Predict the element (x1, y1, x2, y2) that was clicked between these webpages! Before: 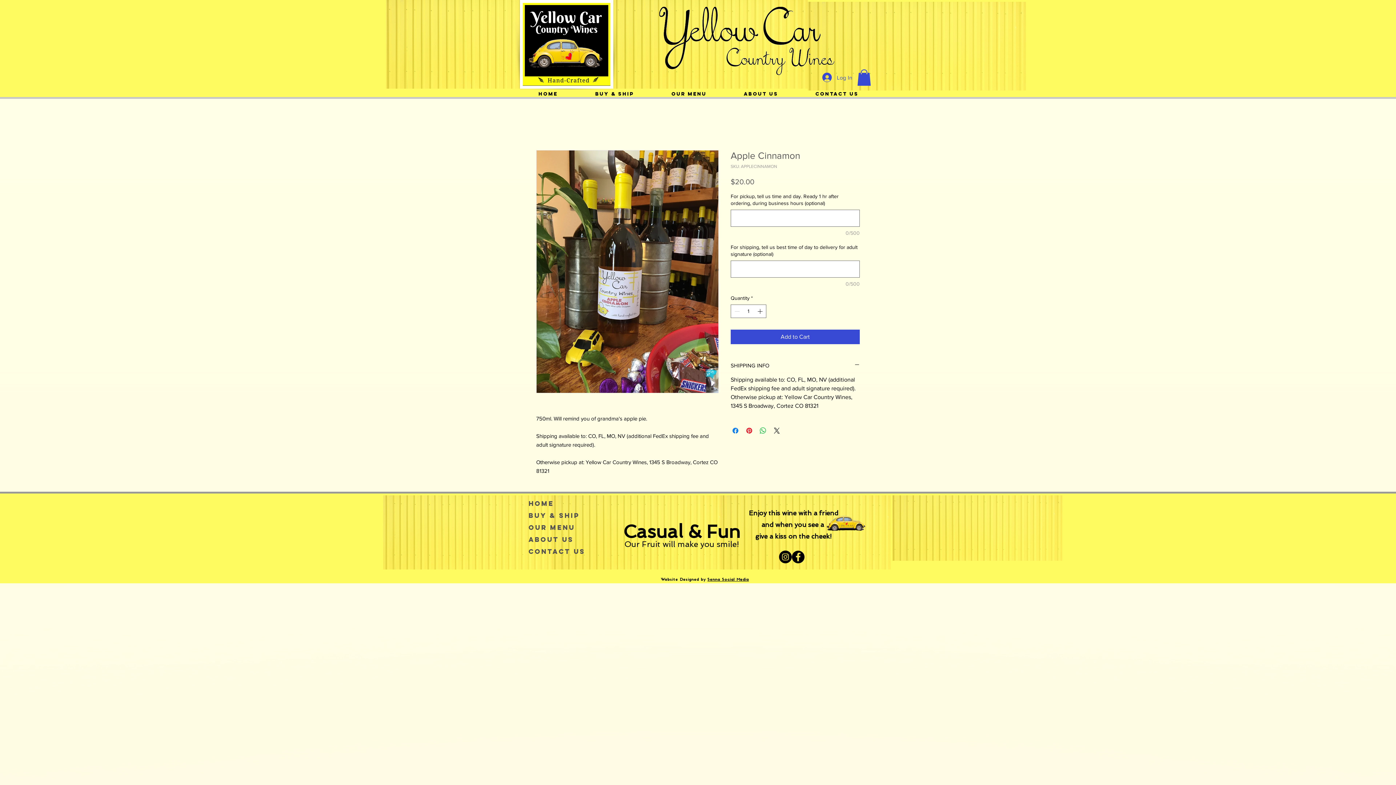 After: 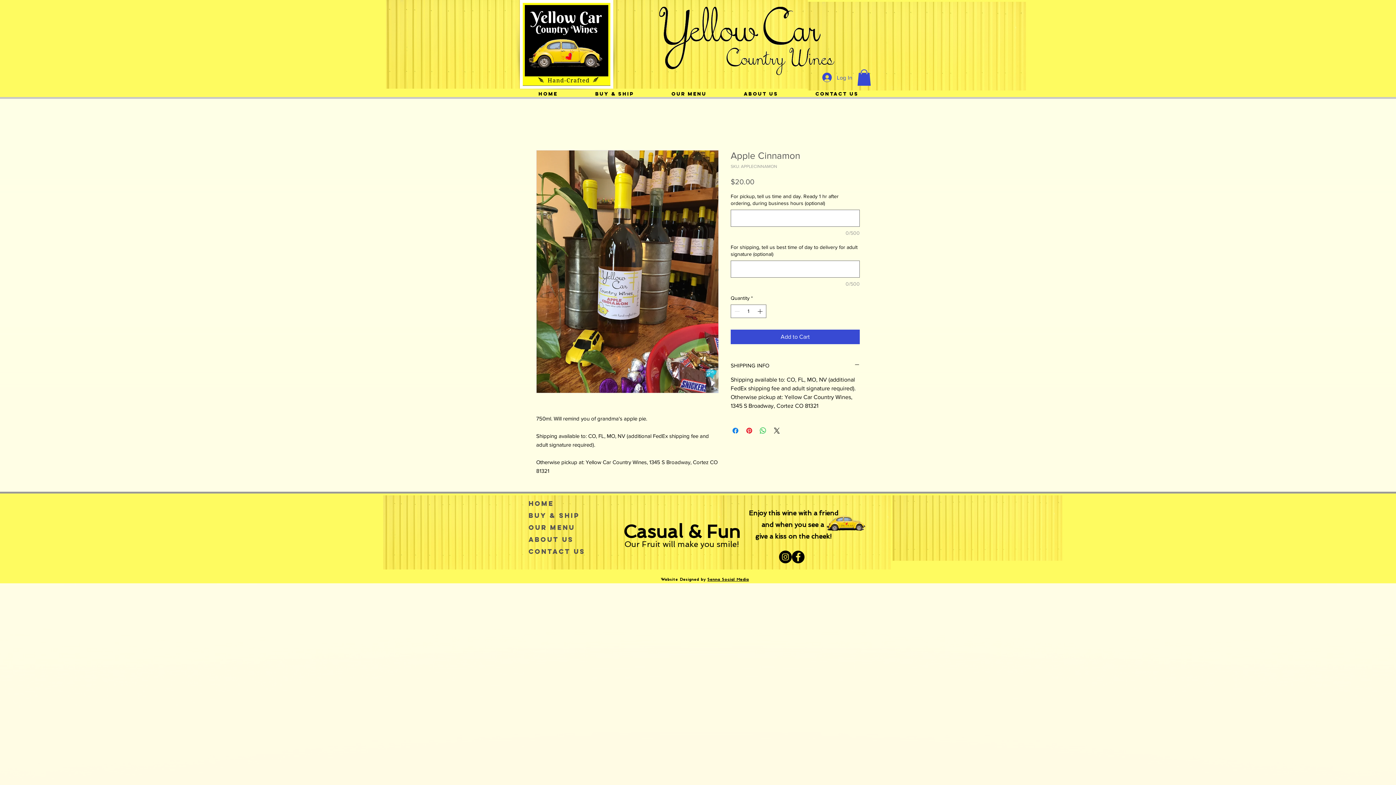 Action: bbox: (779, 550, 792, 563)